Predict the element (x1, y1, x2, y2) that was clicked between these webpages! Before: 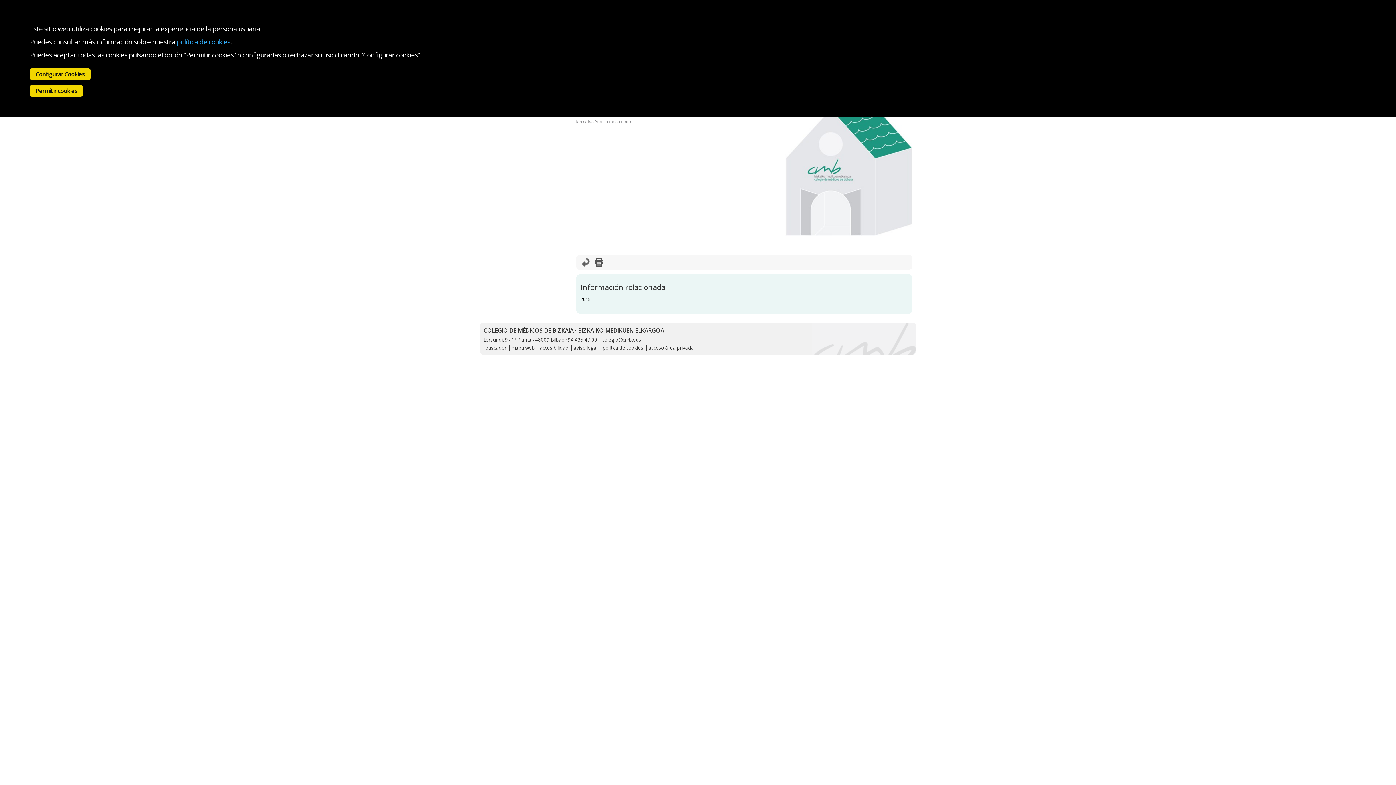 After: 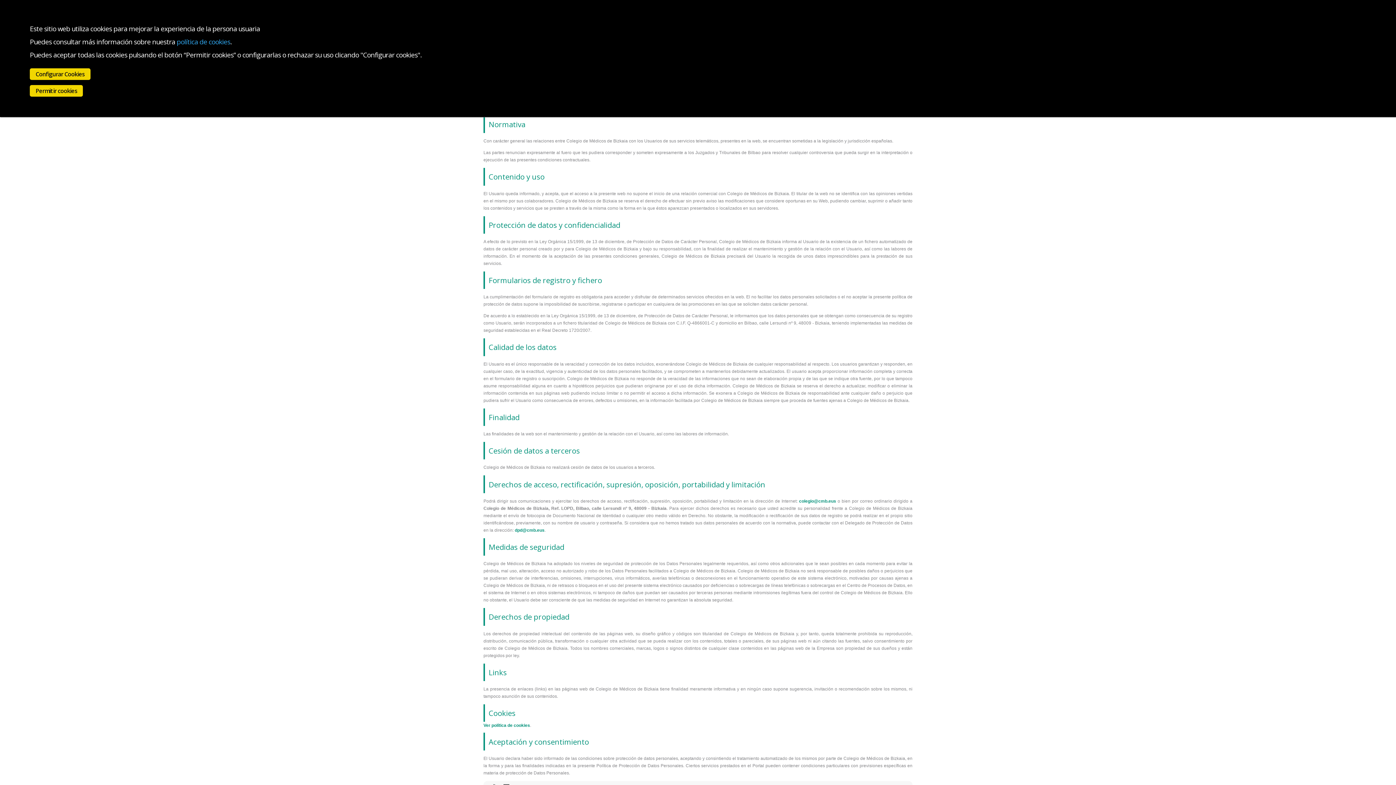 Action: label: aviso legal bbox: (572, 344, 599, 351)